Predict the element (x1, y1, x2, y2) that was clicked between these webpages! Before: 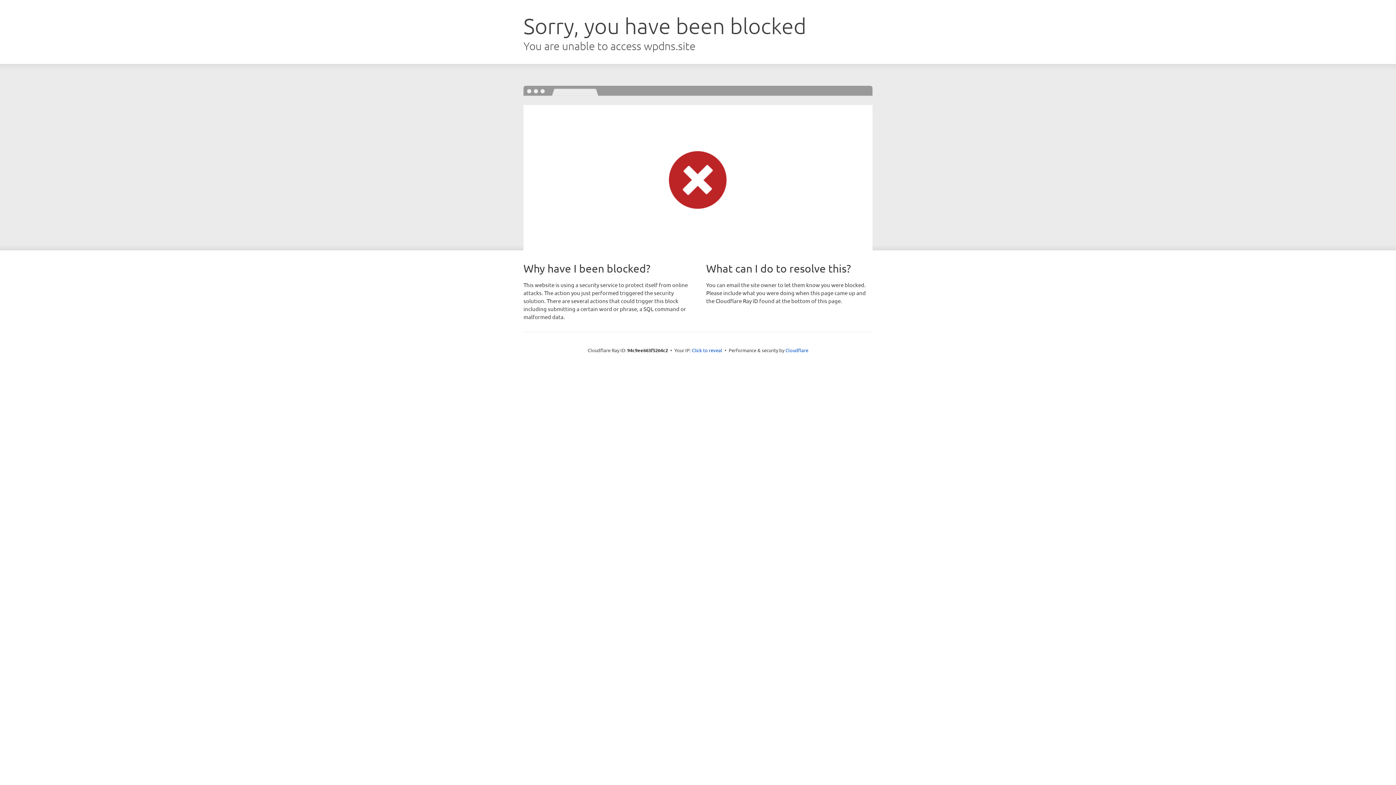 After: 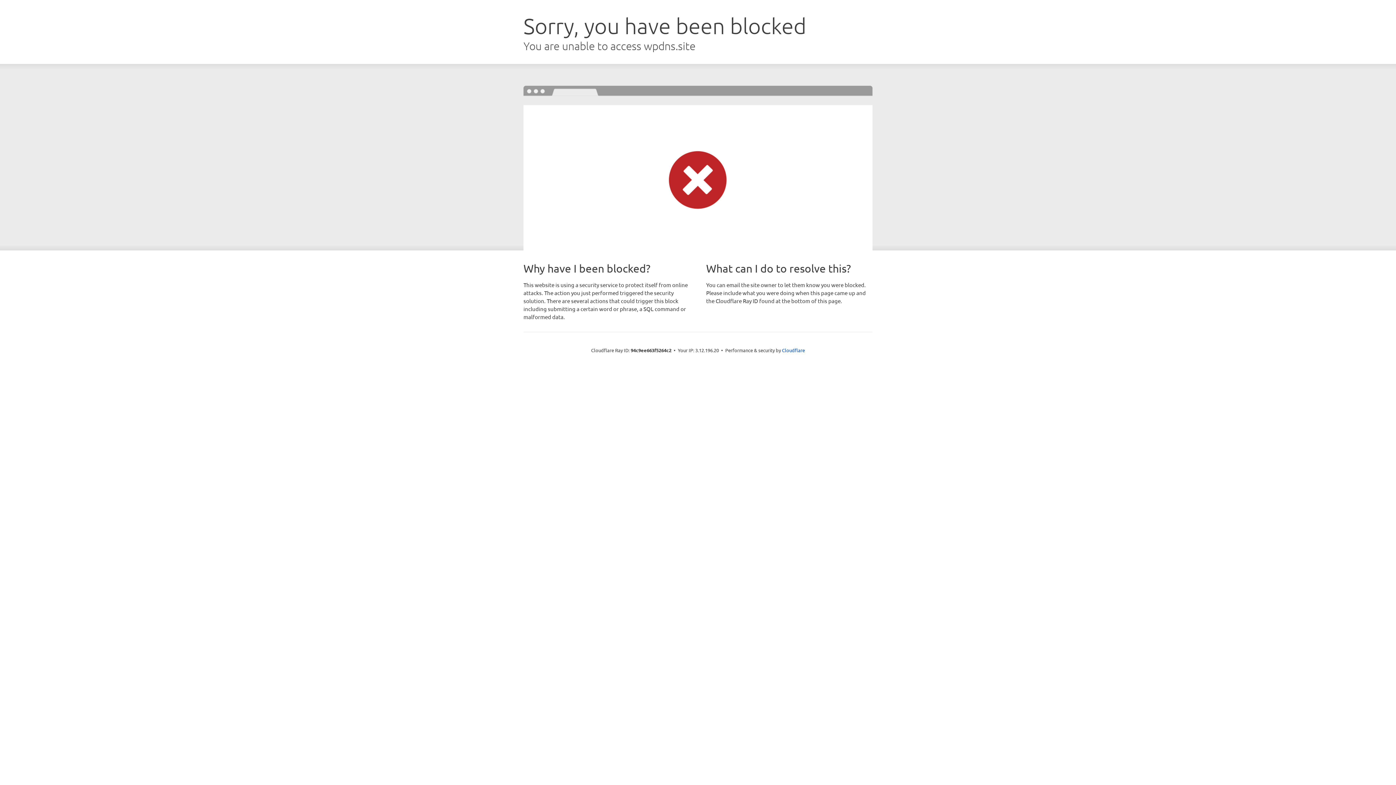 Action: bbox: (692, 346, 722, 353) label: Click to reveal